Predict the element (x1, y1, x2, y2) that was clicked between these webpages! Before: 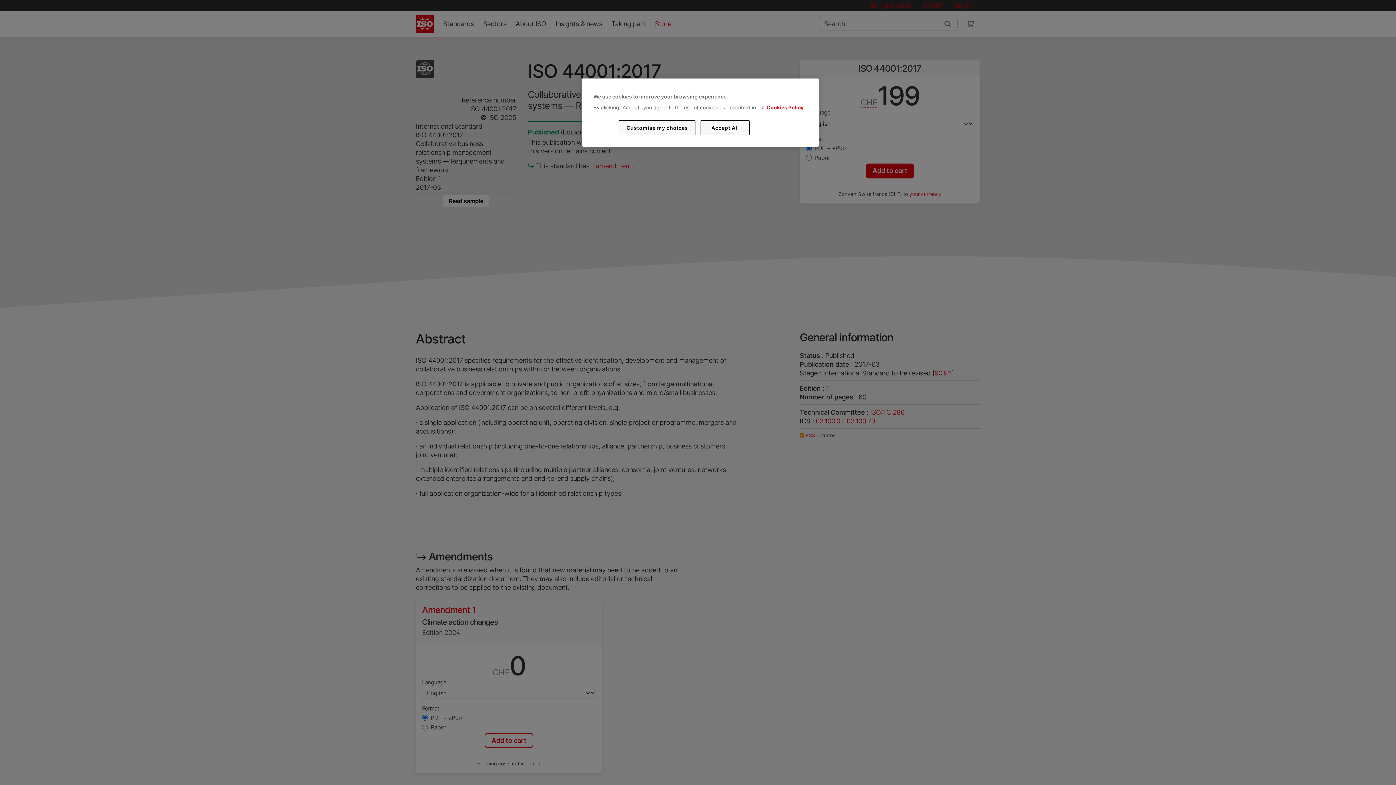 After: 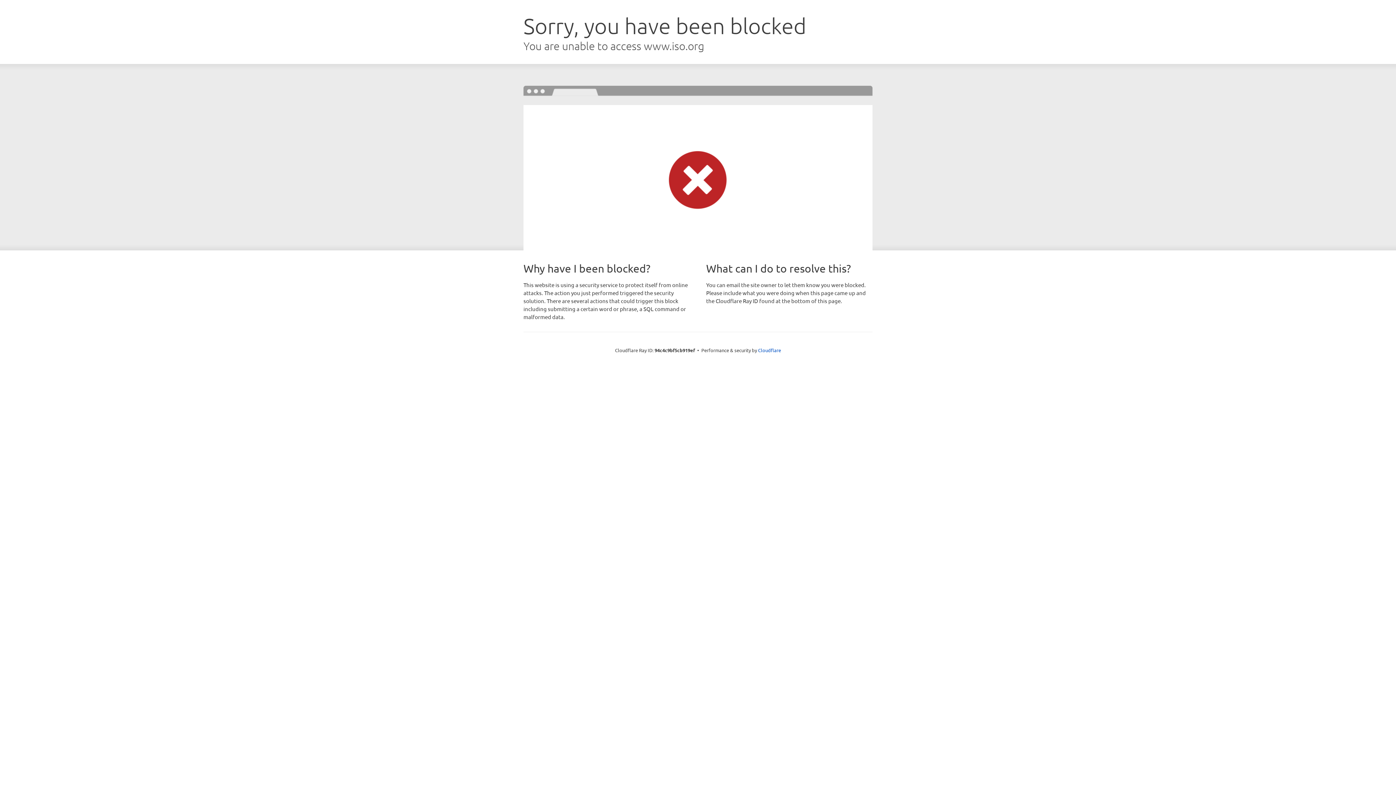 Action: label: Cookies Policy bbox: (766, 104, 803, 110)